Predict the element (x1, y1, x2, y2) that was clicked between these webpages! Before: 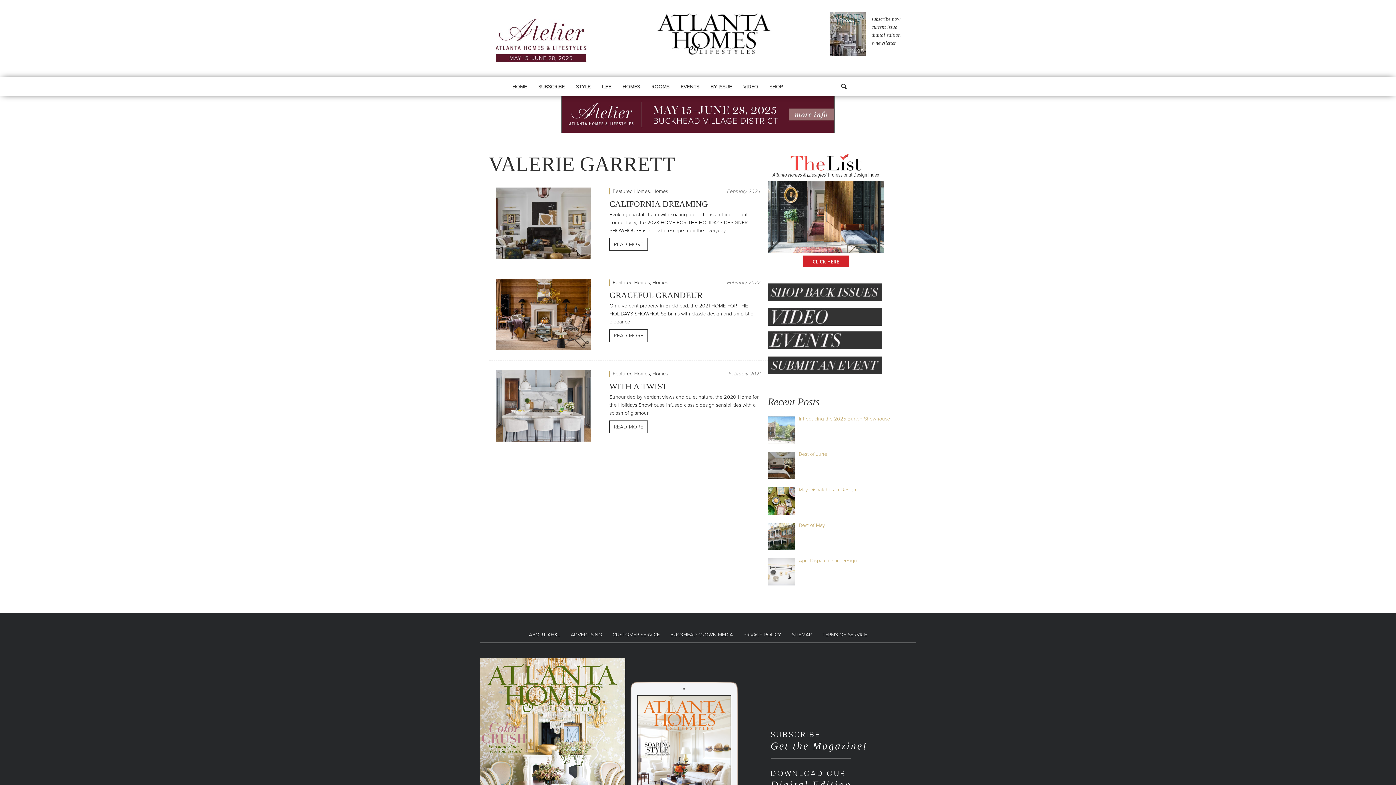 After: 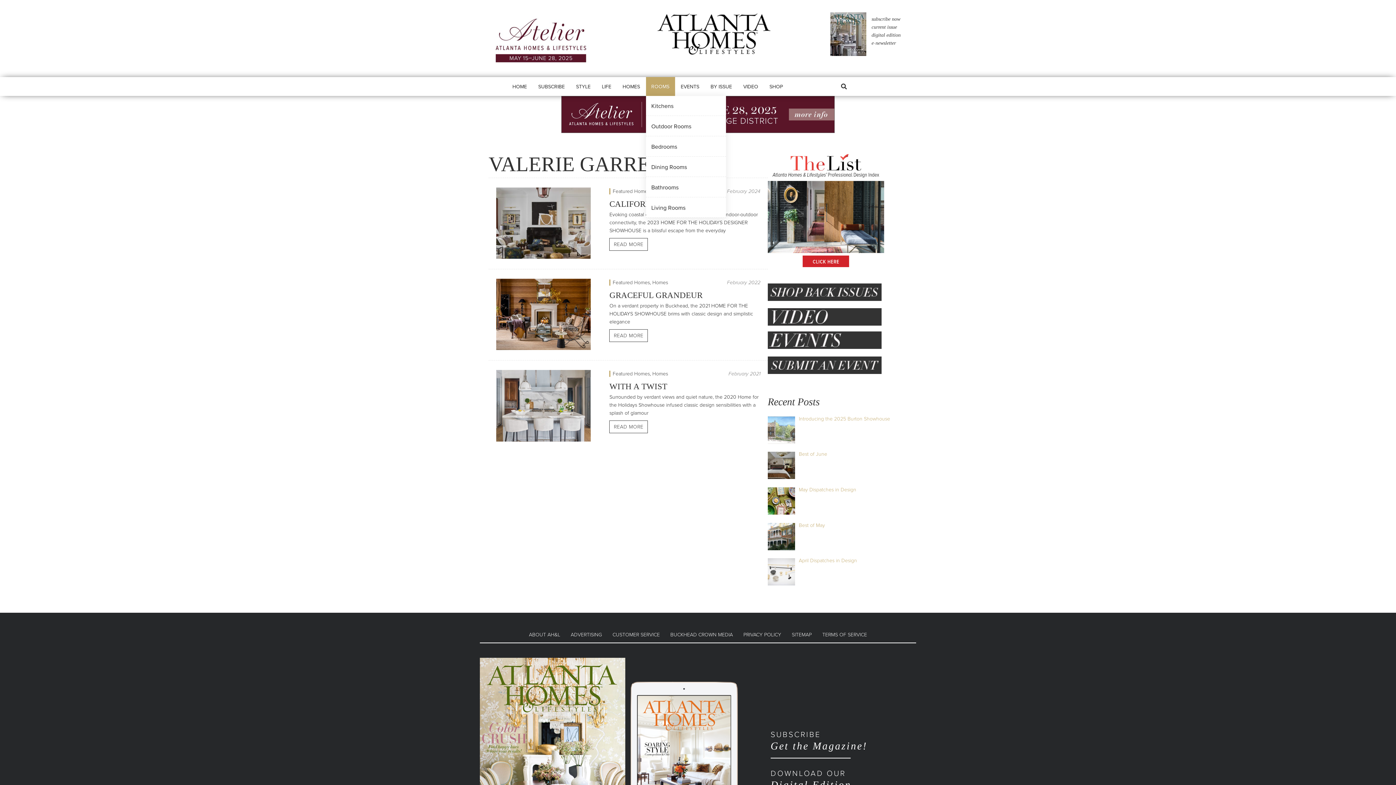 Action: label: ROOMS bbox: (646, 76, 675, 95)